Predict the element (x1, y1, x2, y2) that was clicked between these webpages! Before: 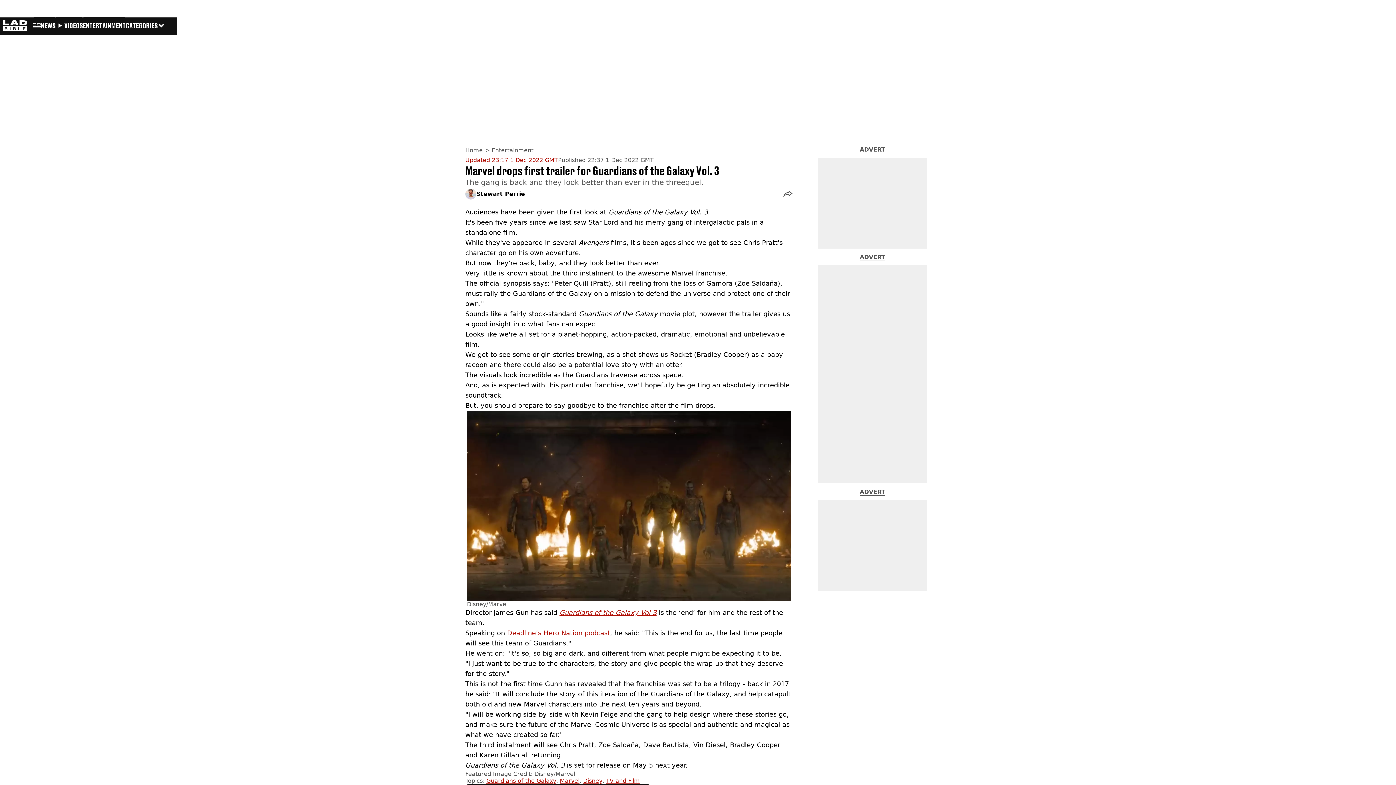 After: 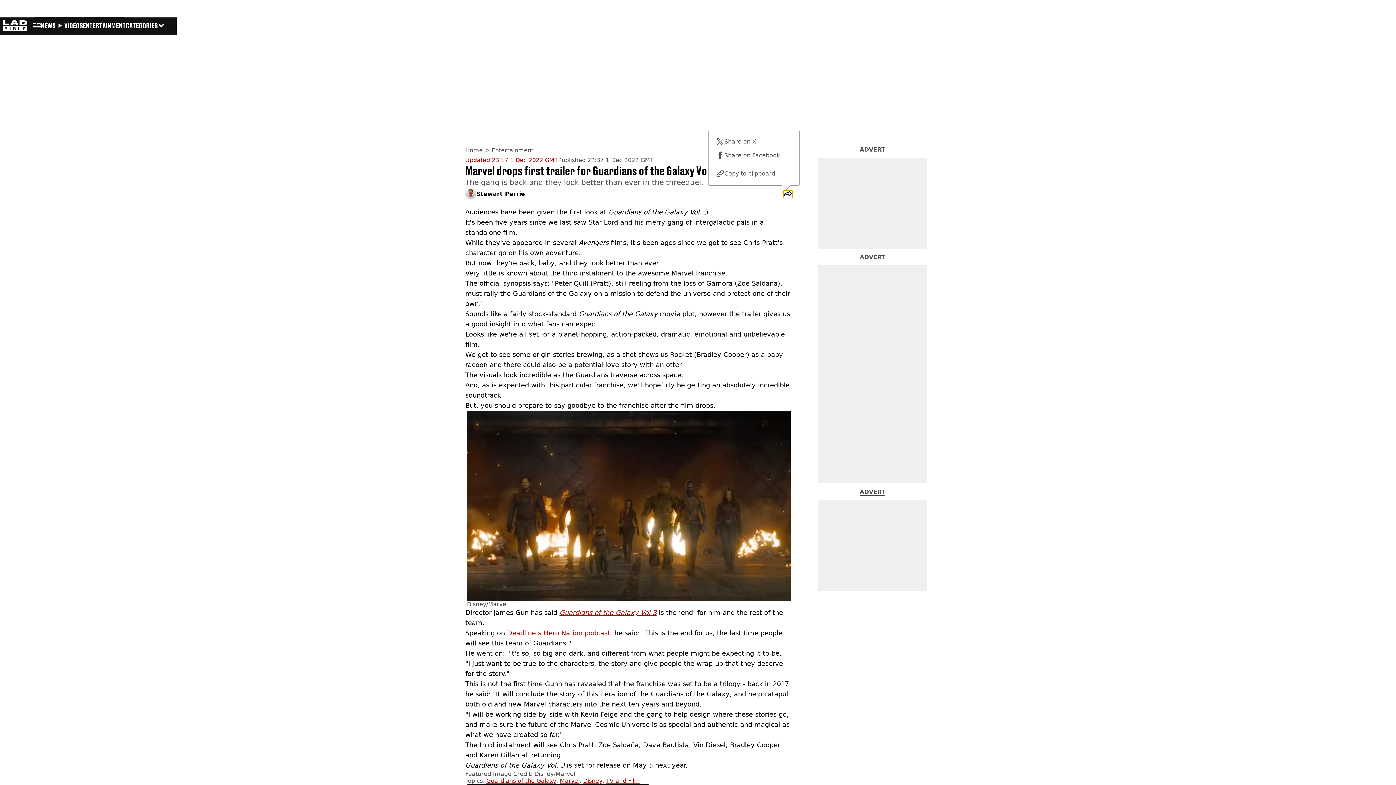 Action: bbox: (783, 190, 792, 198) label: share live post